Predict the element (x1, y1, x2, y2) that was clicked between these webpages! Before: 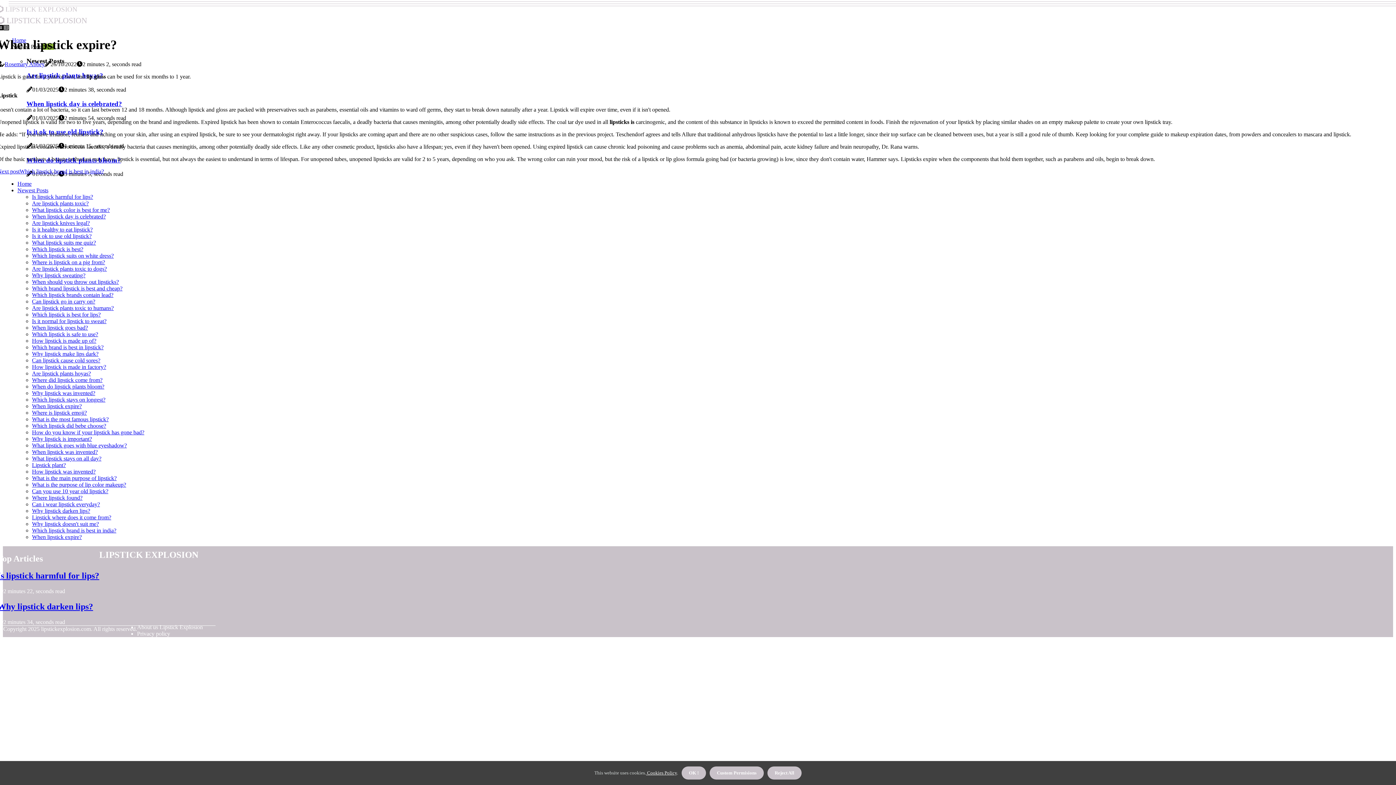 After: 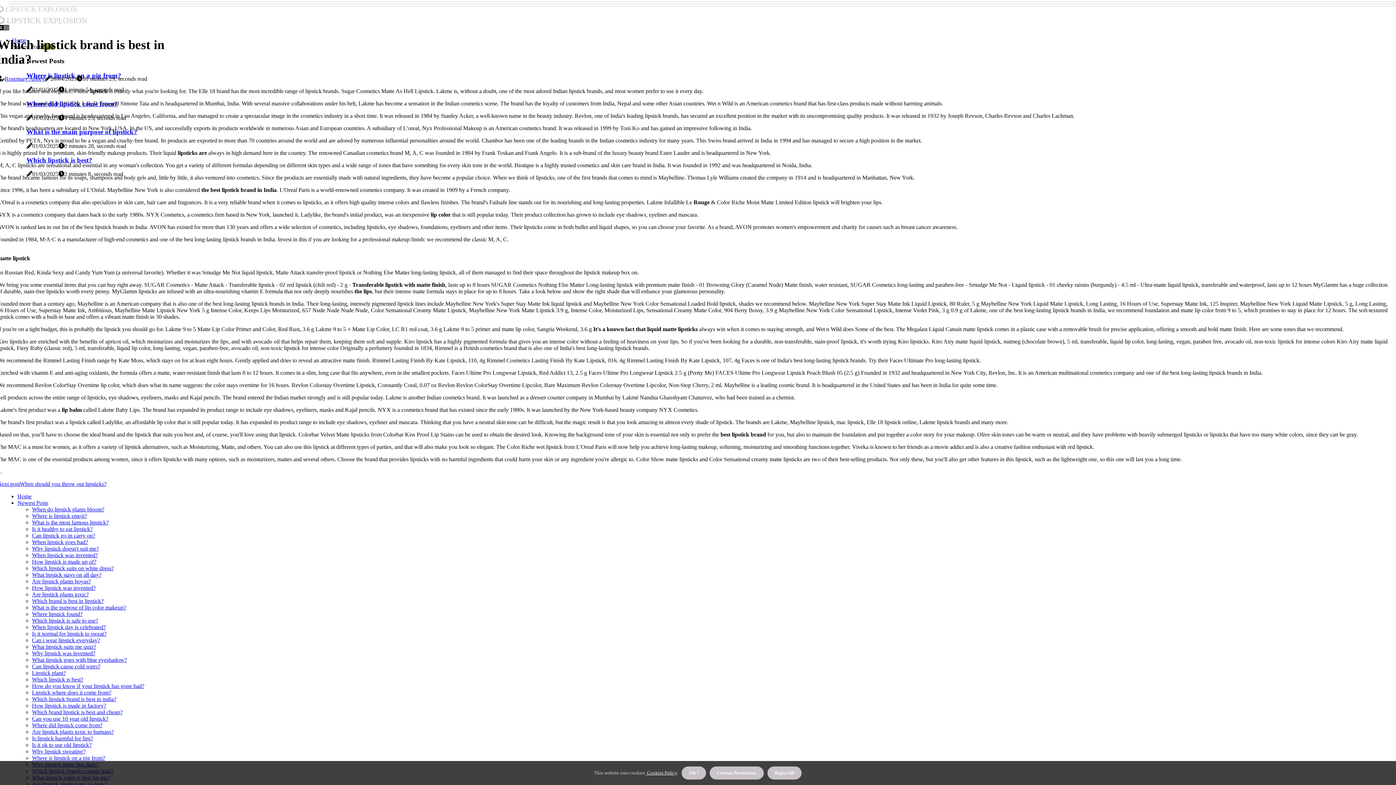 Action: label: Next postWhich lipstick brand is best in india? bbox: (-2, 168, 104, 174)